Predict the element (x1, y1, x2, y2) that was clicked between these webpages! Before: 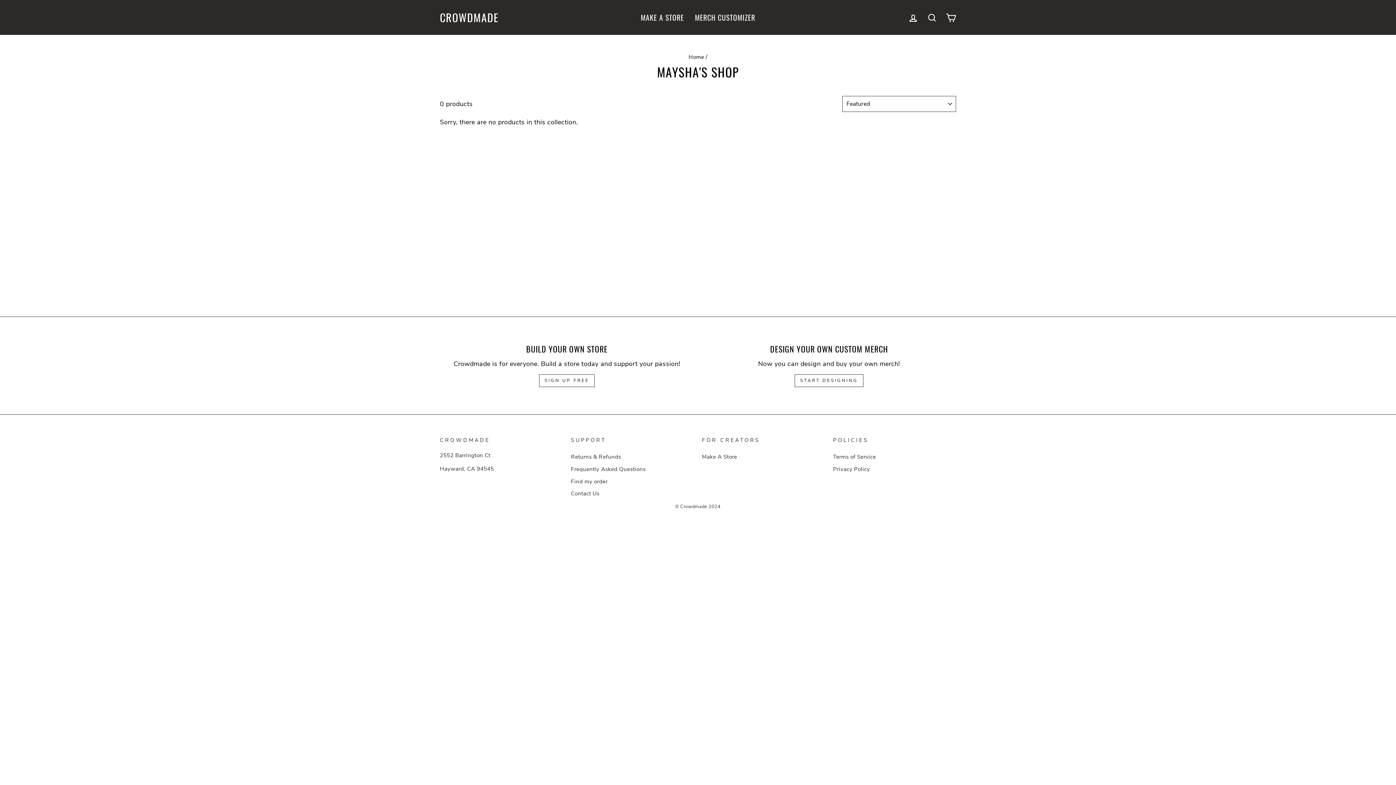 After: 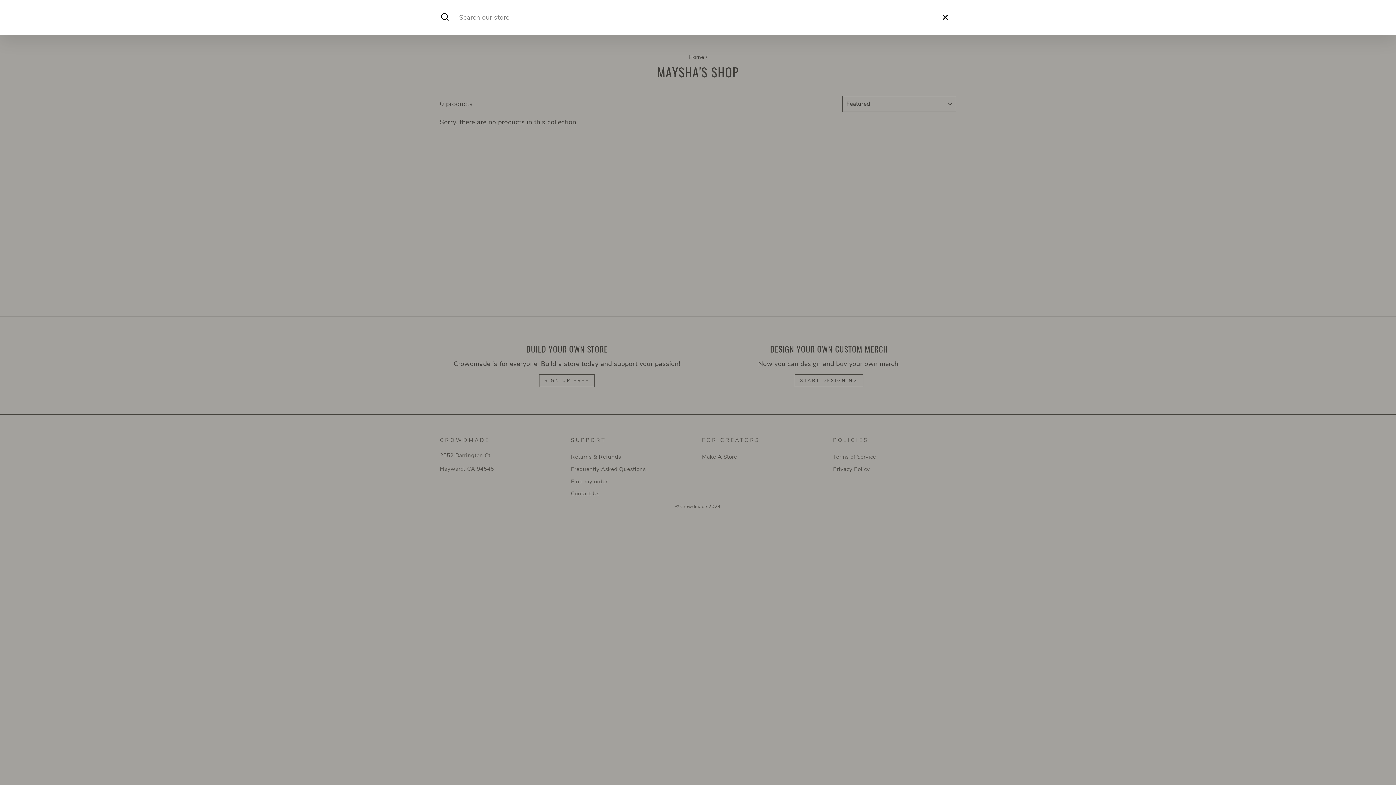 Action: bbox: (922, 9, 941, 25) label: SEARCH